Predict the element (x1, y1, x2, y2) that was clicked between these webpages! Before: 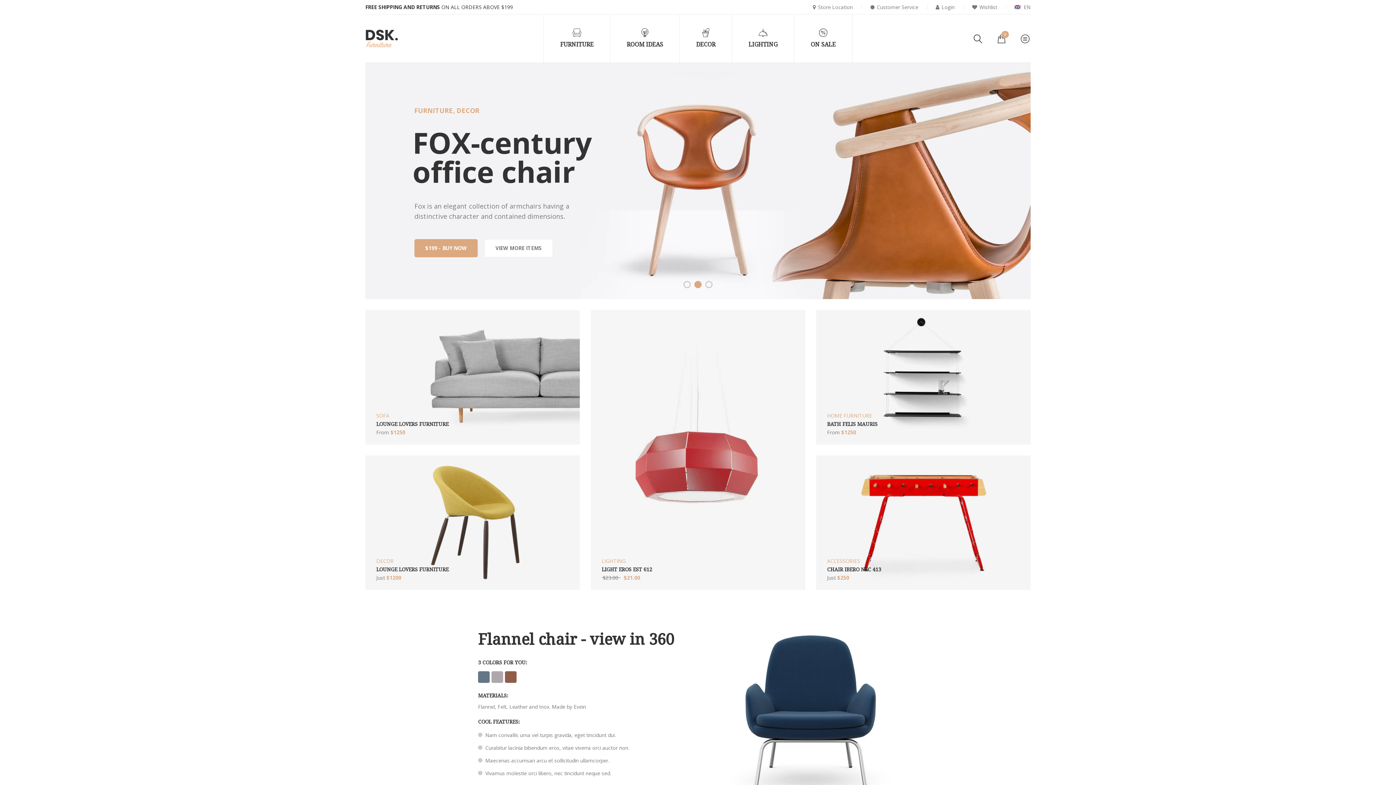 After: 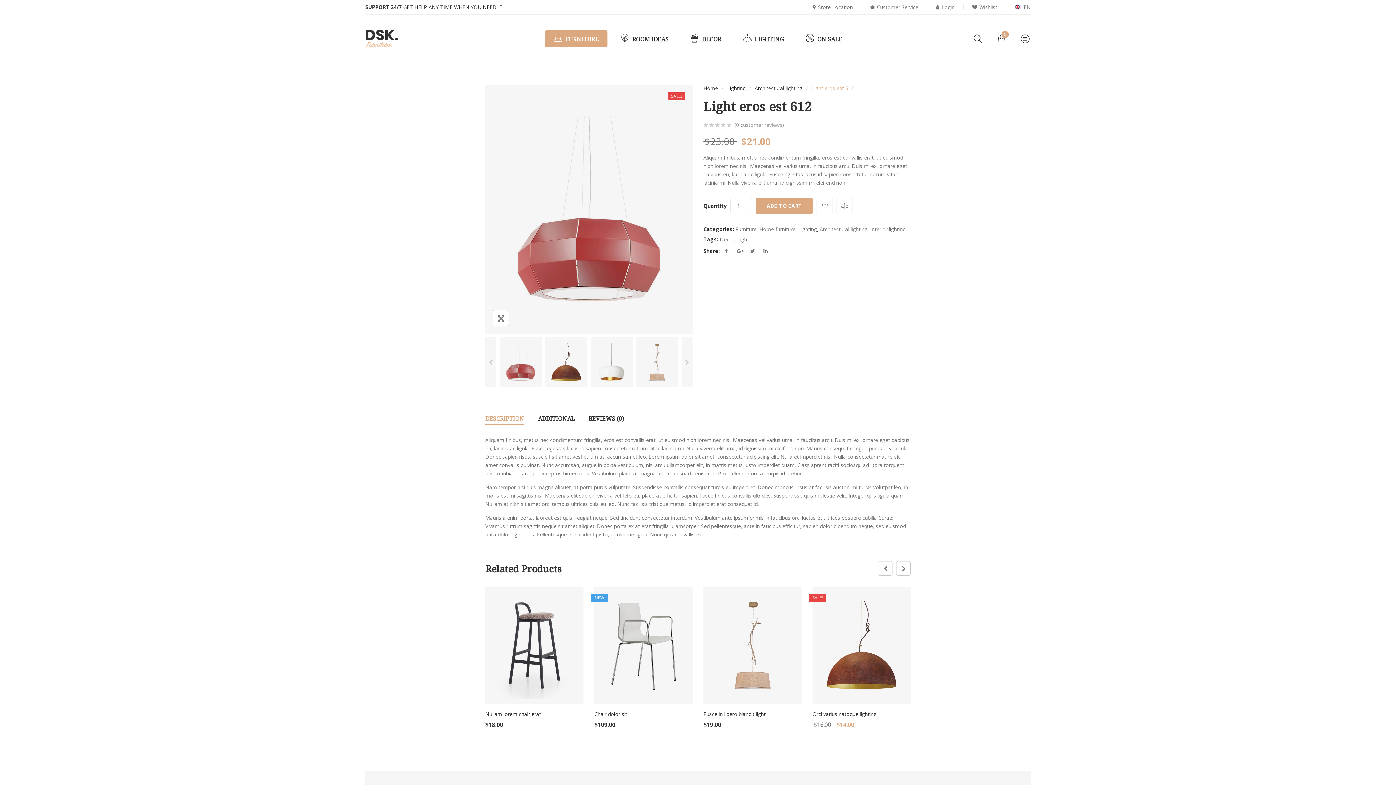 Action: bbox: (601, 566, 652, 573) label: LIGHT EROS EST 612